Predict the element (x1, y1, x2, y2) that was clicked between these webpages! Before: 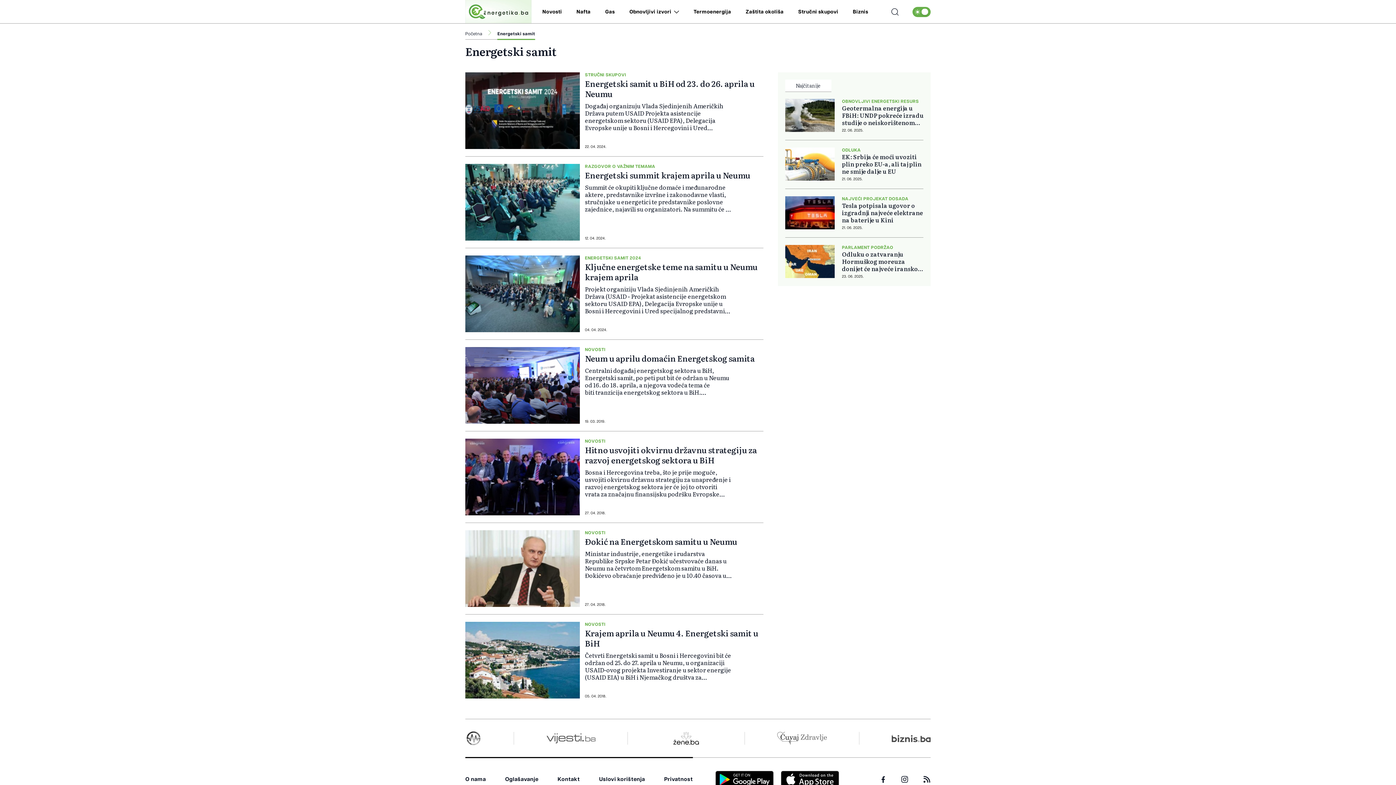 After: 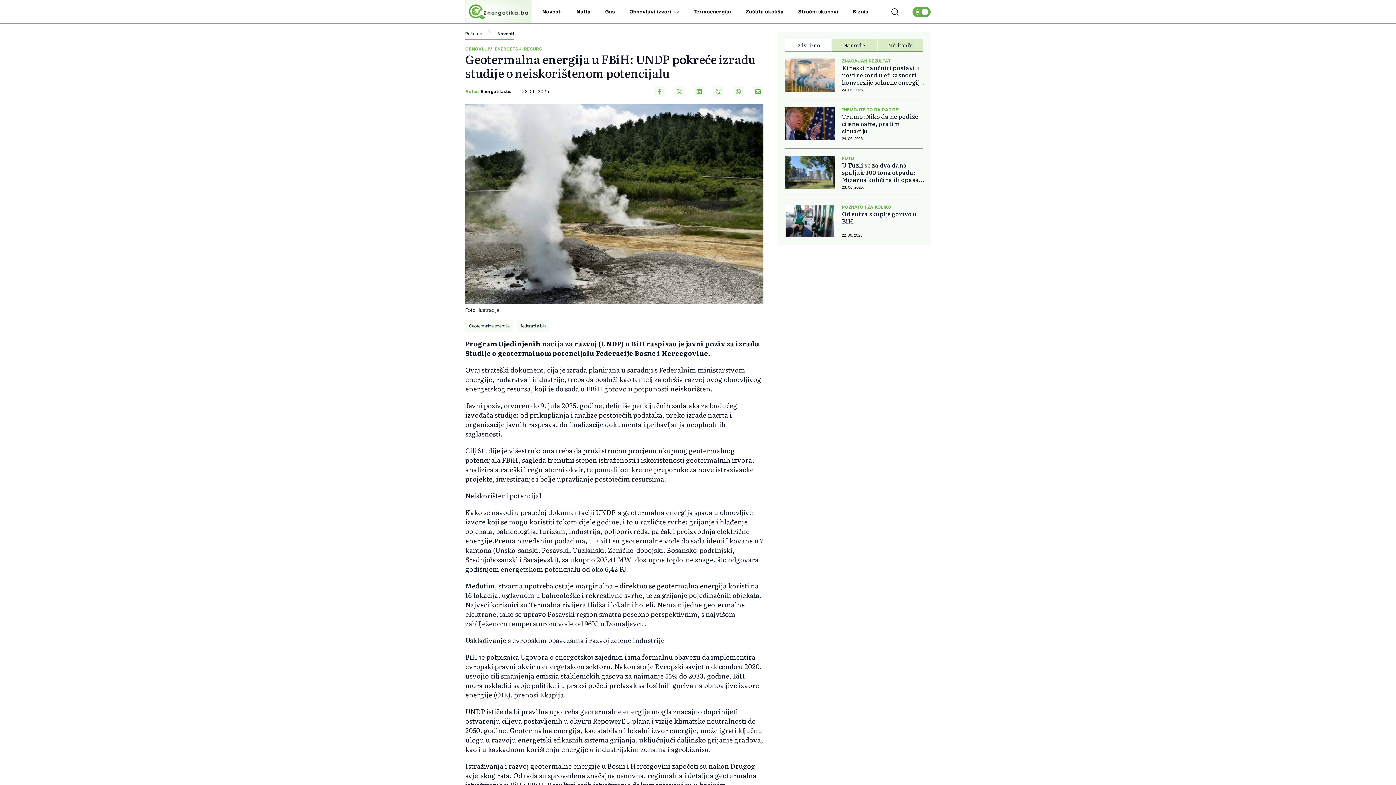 Action: bbox: (842, 104, 925, 126) label: Geotermalna energija u FBiH: UNDP pokreće izradu studije o neiskorištenom potencijalu